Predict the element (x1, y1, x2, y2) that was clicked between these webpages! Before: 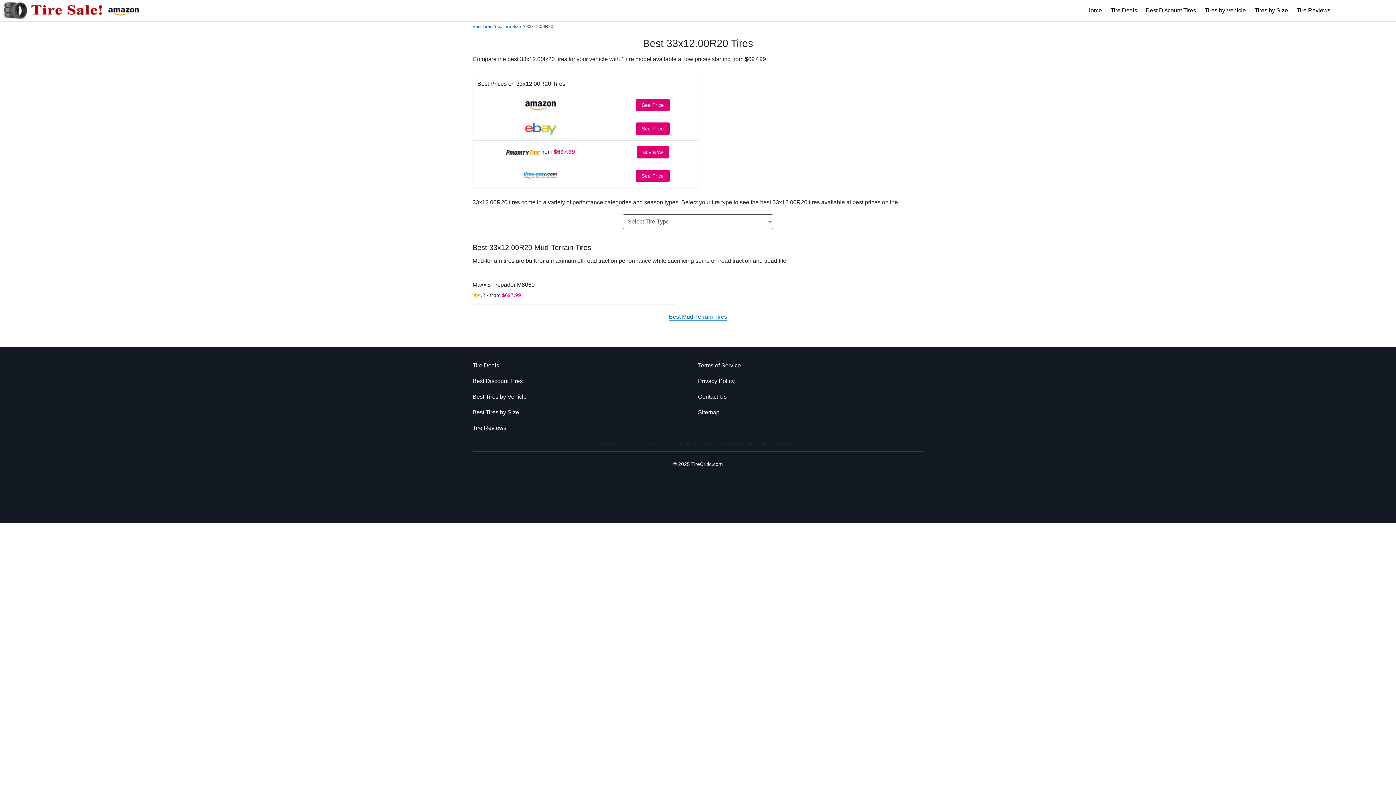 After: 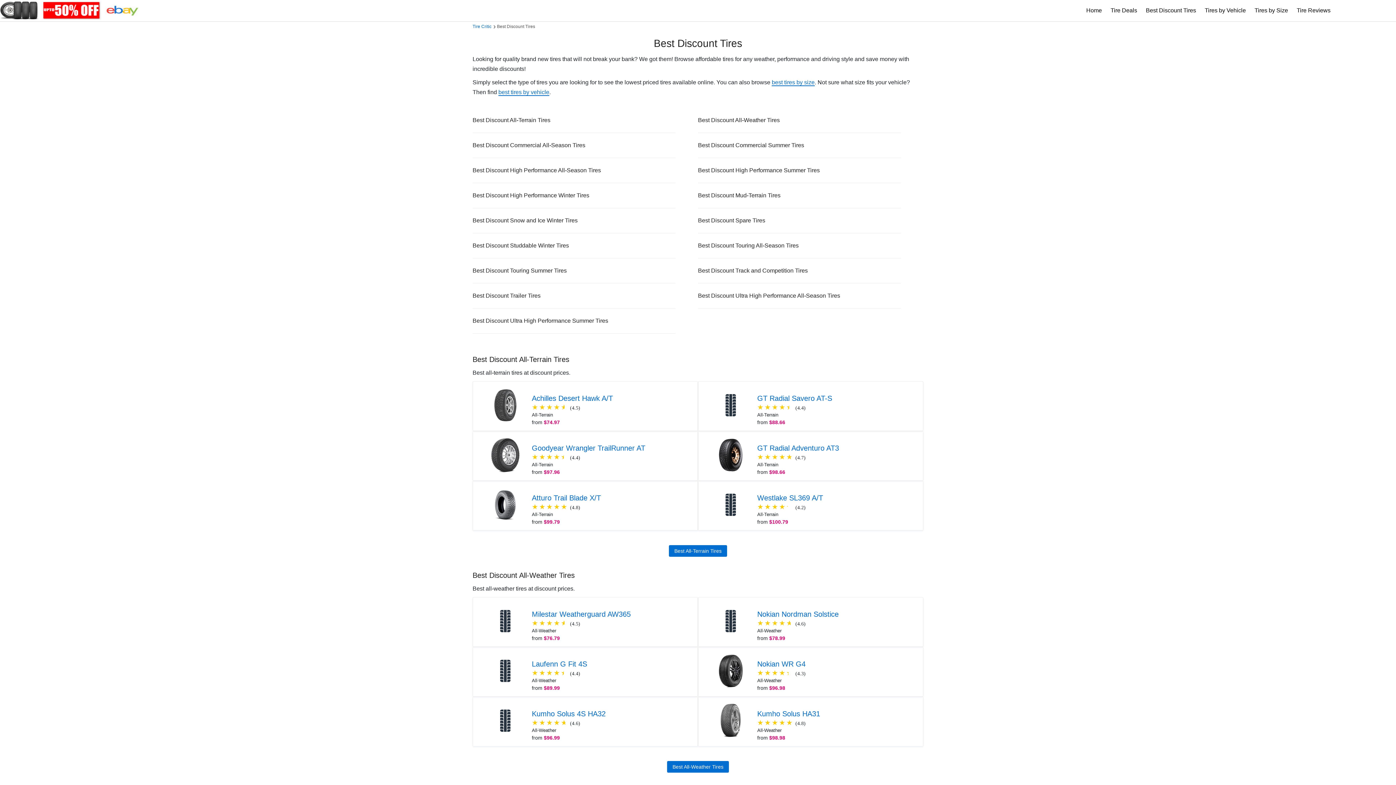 Action: label: Best Discount Tires bbox: (1142, 0, 1200, 21)